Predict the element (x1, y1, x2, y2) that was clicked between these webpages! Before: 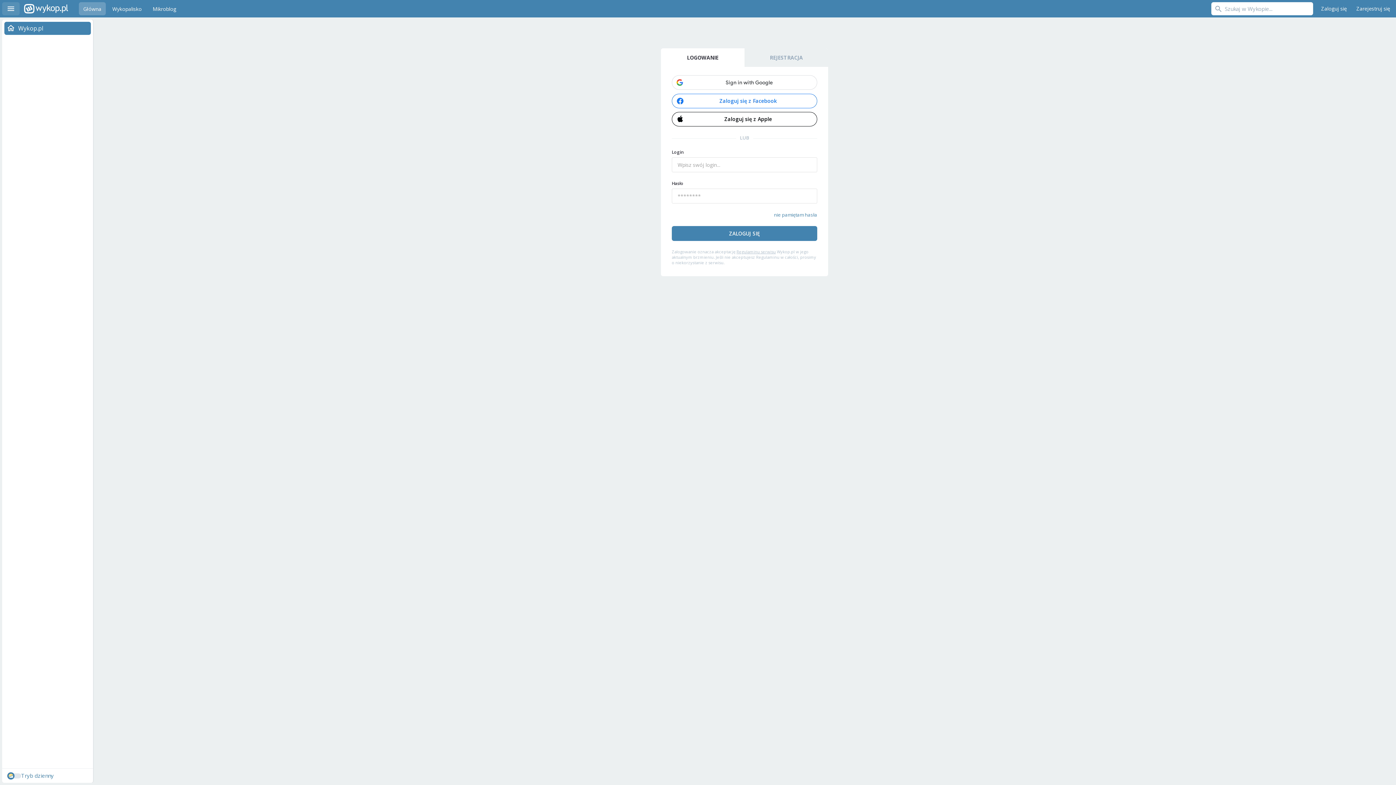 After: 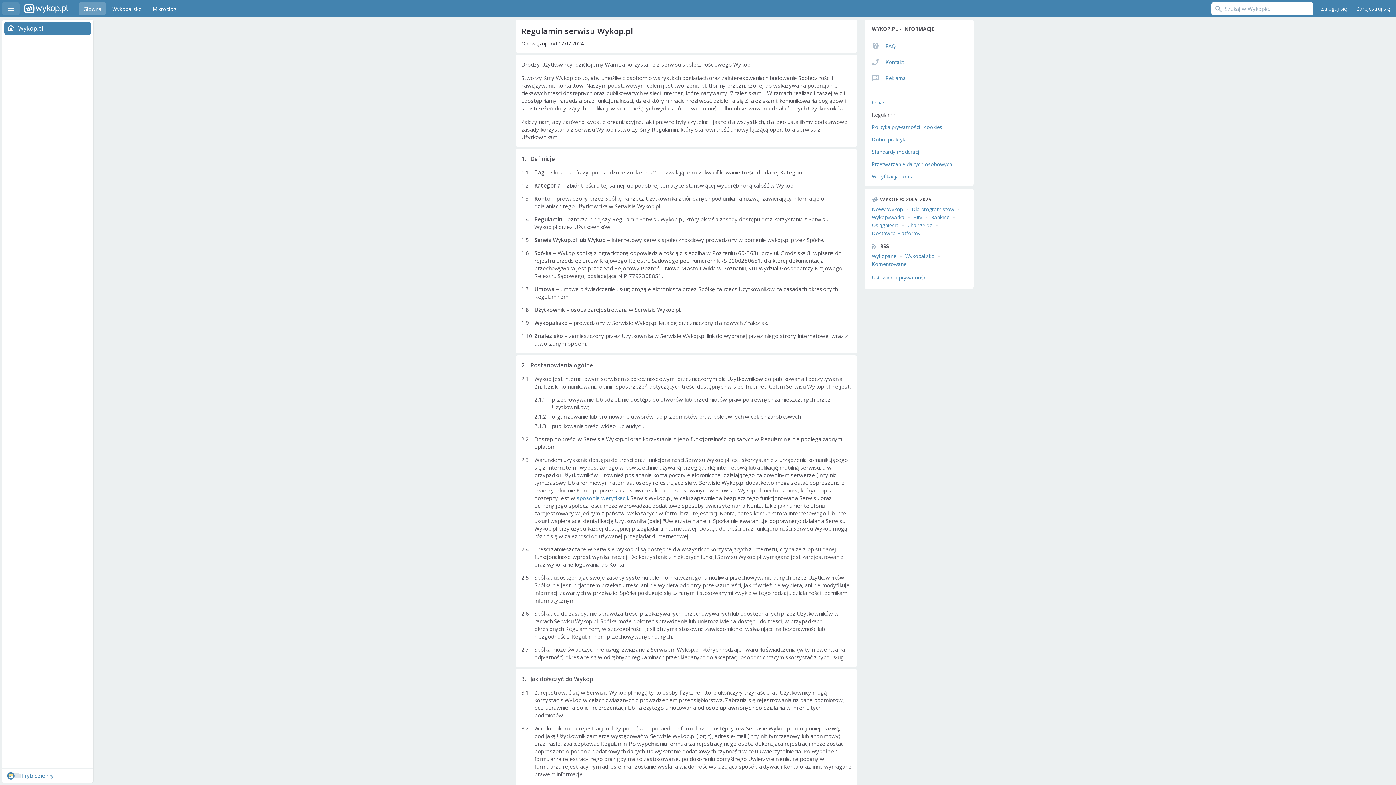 Action: bbox: (736, 249, 776, 254) label: Regulaminu serwisu